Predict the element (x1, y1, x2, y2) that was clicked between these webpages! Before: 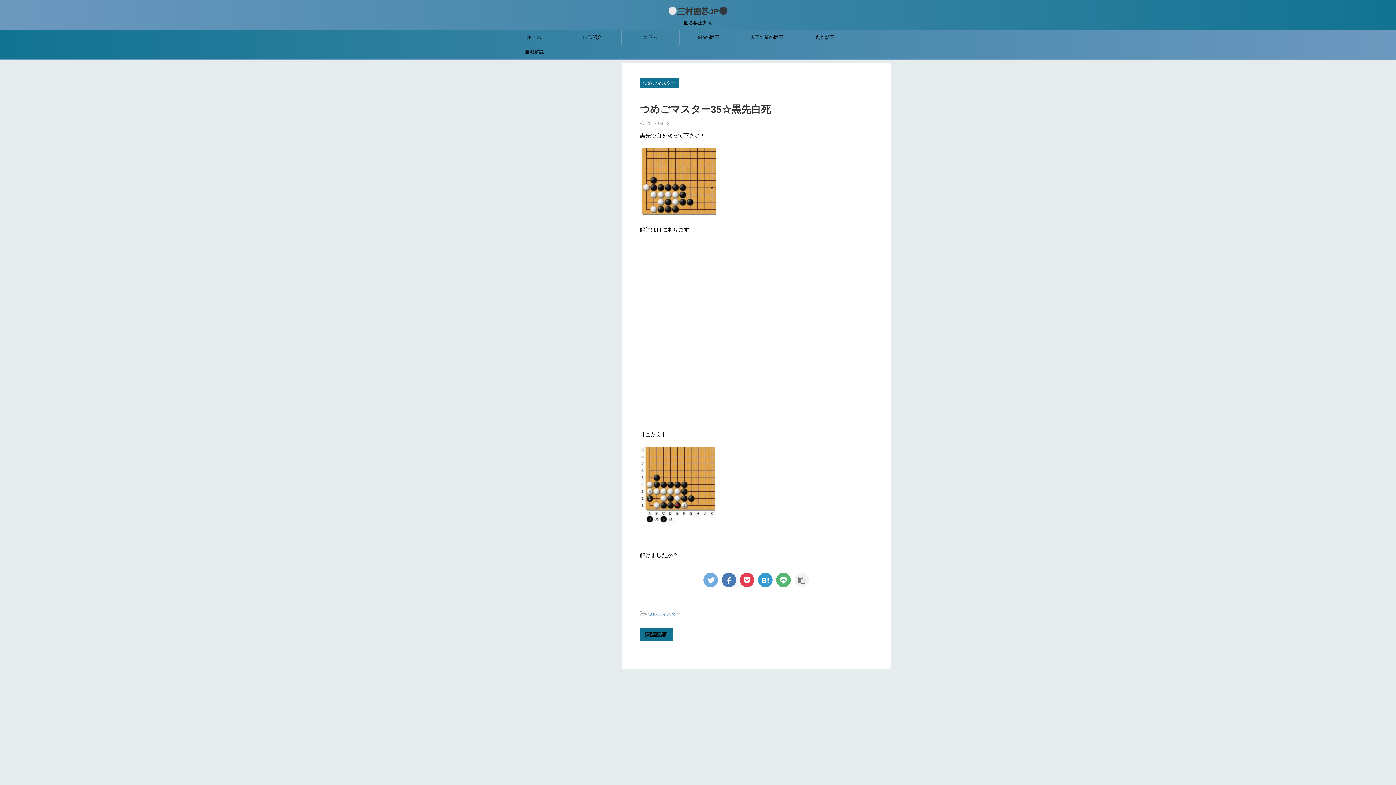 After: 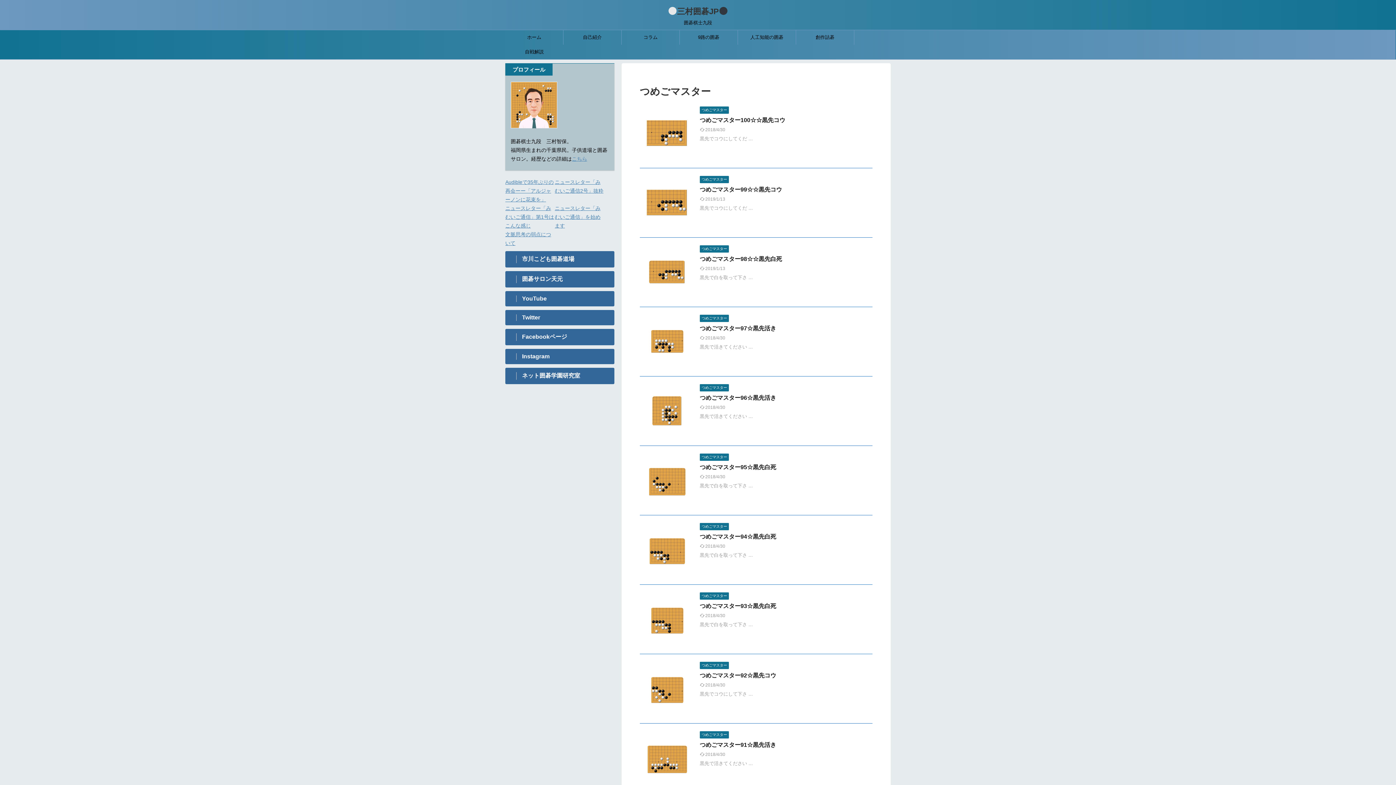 Action: label: つめごマスター bbox: (640, 80, 678, 85)